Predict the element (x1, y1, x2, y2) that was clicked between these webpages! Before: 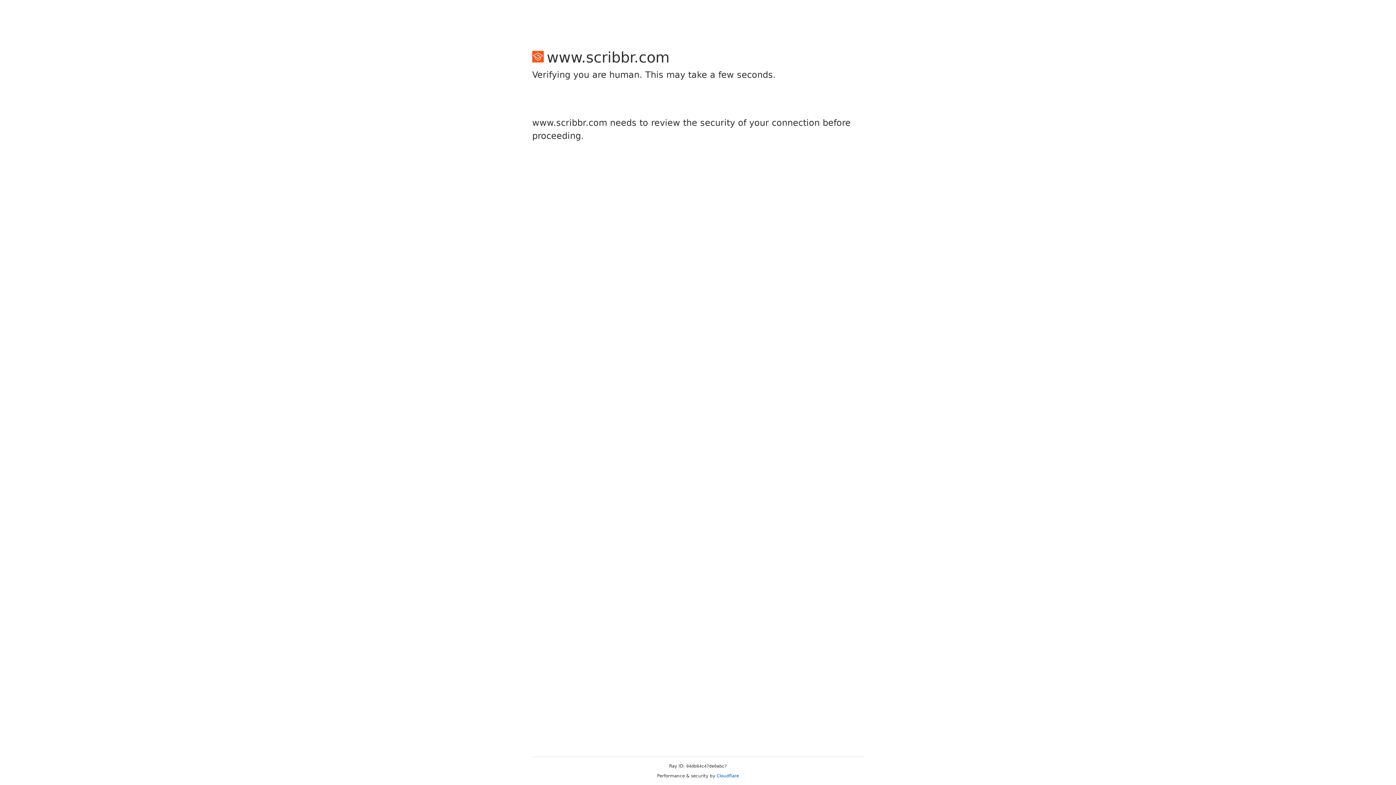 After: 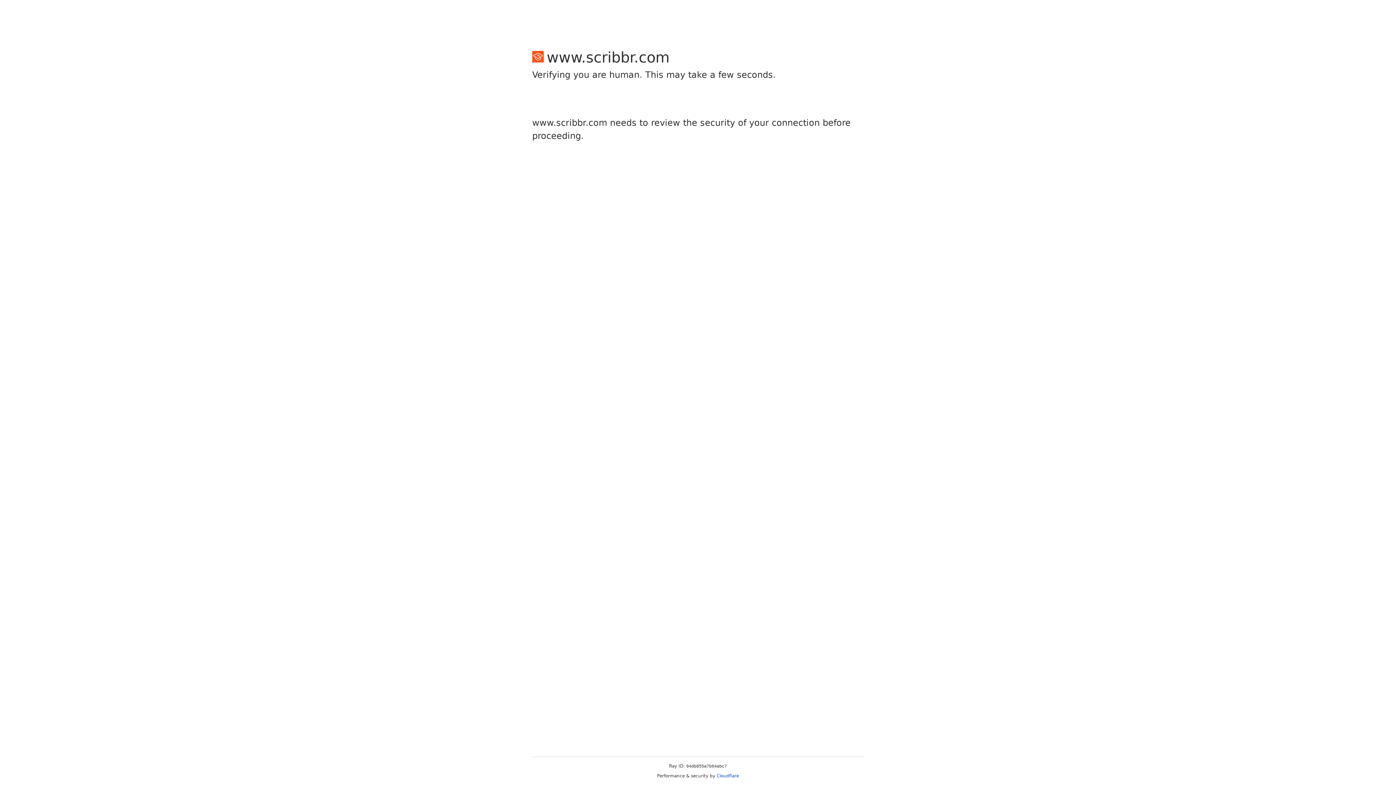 Action: bbox: (716, 773, 739, 778) label: Cloudflare